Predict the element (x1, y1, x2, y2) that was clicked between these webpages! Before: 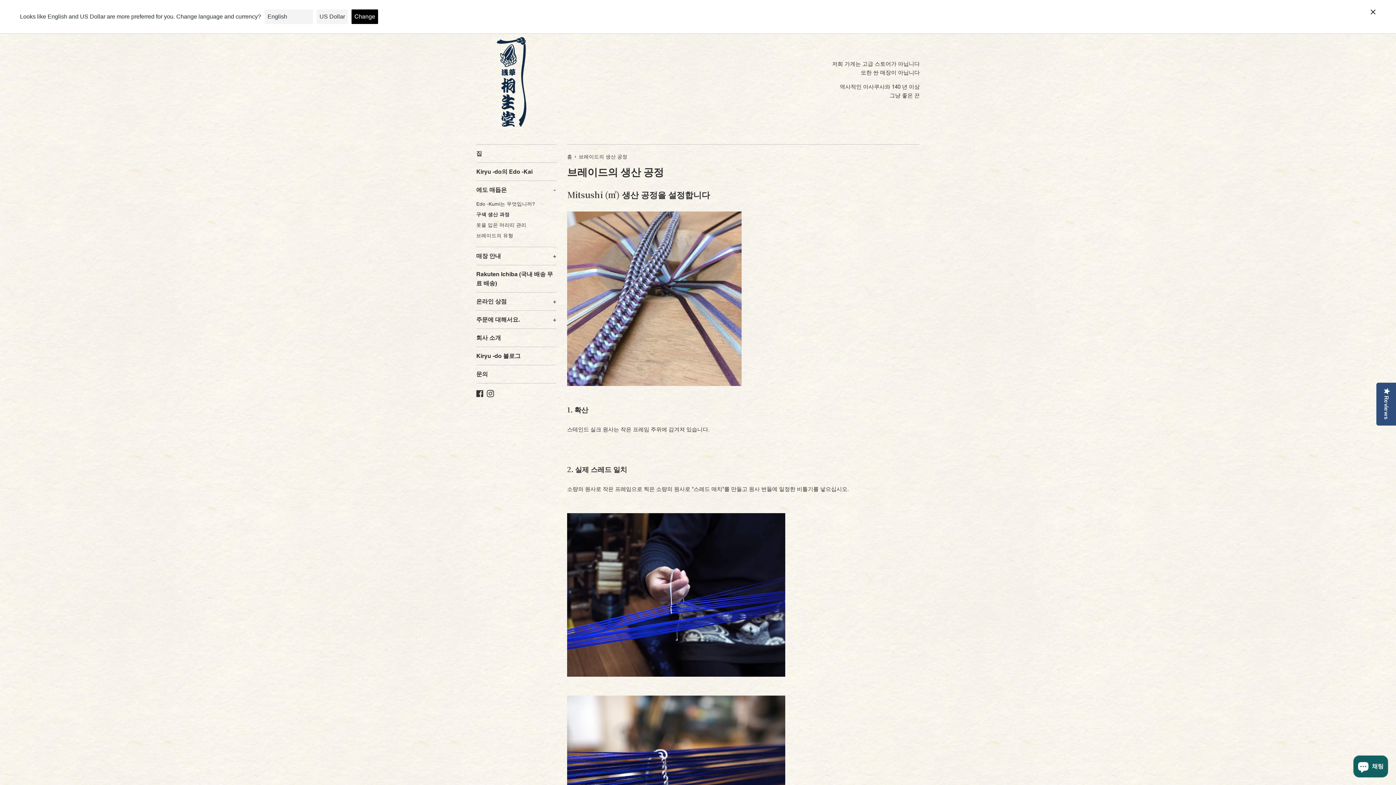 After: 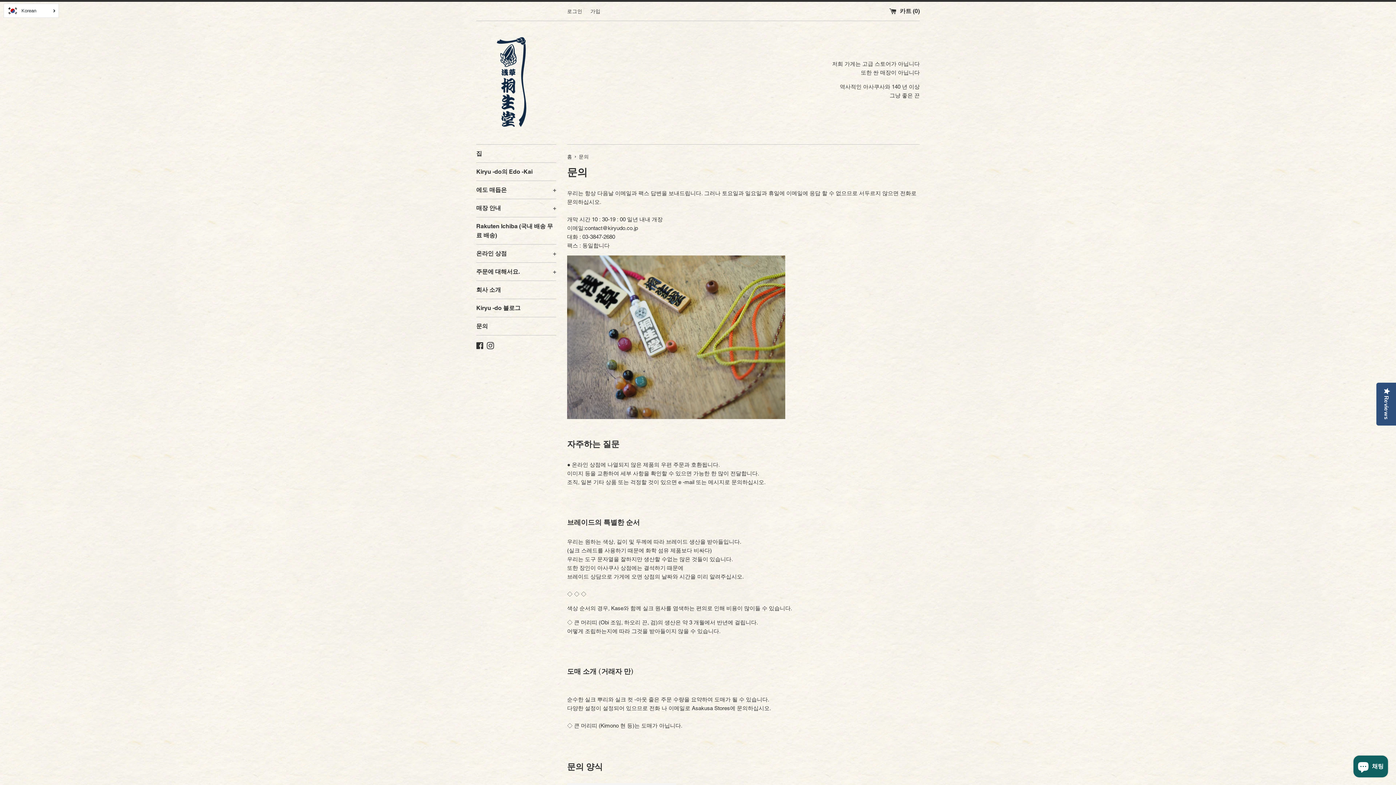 Action: label: 문의 bbox: (476, 365, 556, 383)